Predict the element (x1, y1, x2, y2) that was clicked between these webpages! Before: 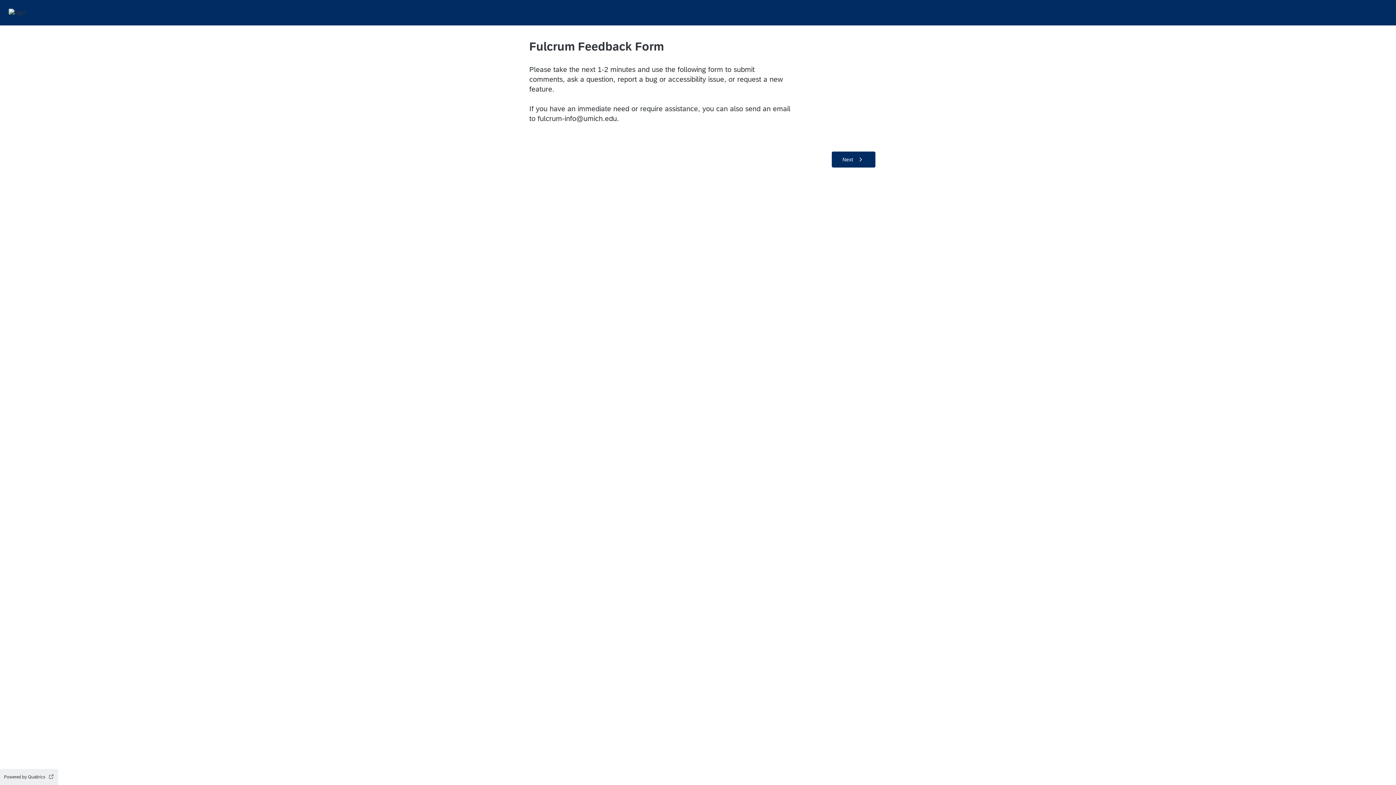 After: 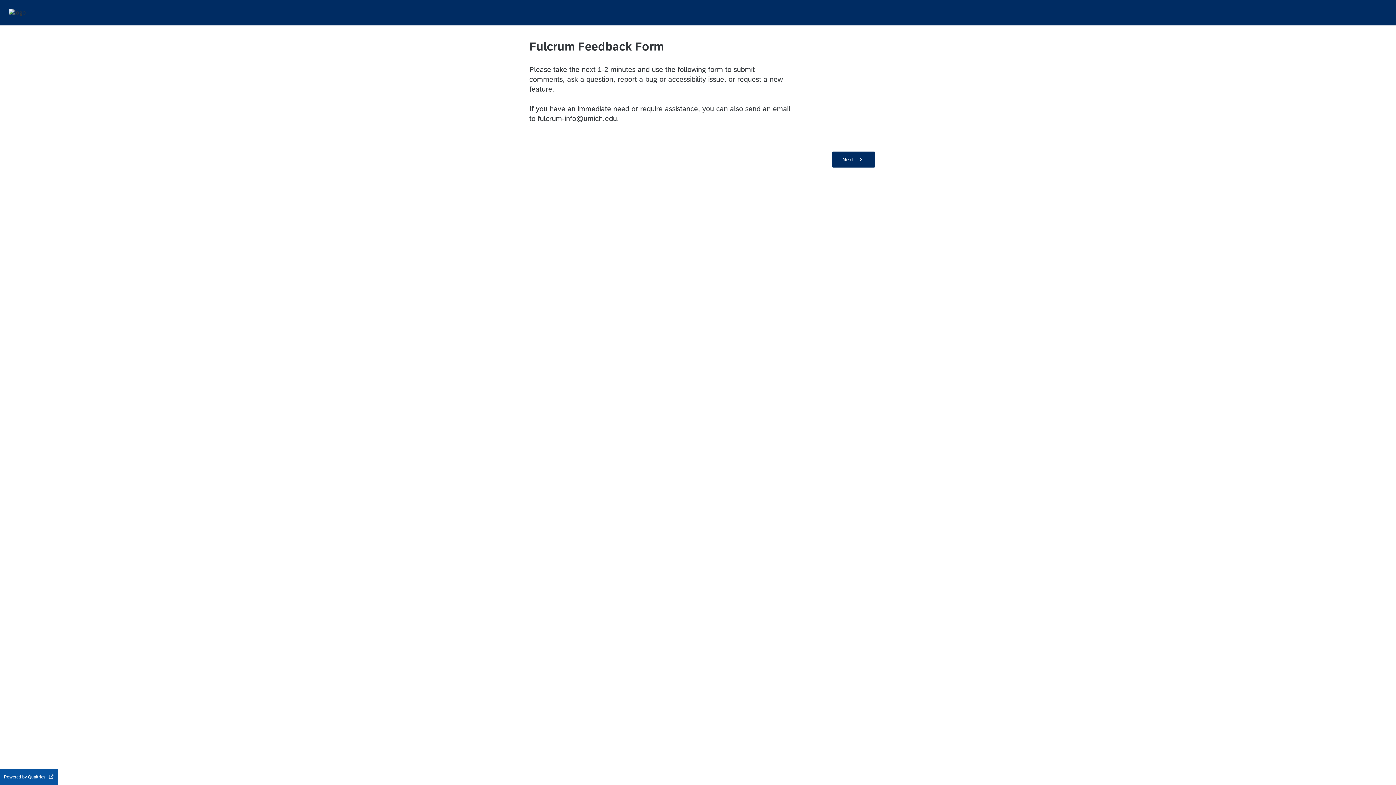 Action: label: Powered by Qualtrics Open in a new tab bbox: (0, 769, 58, 785)